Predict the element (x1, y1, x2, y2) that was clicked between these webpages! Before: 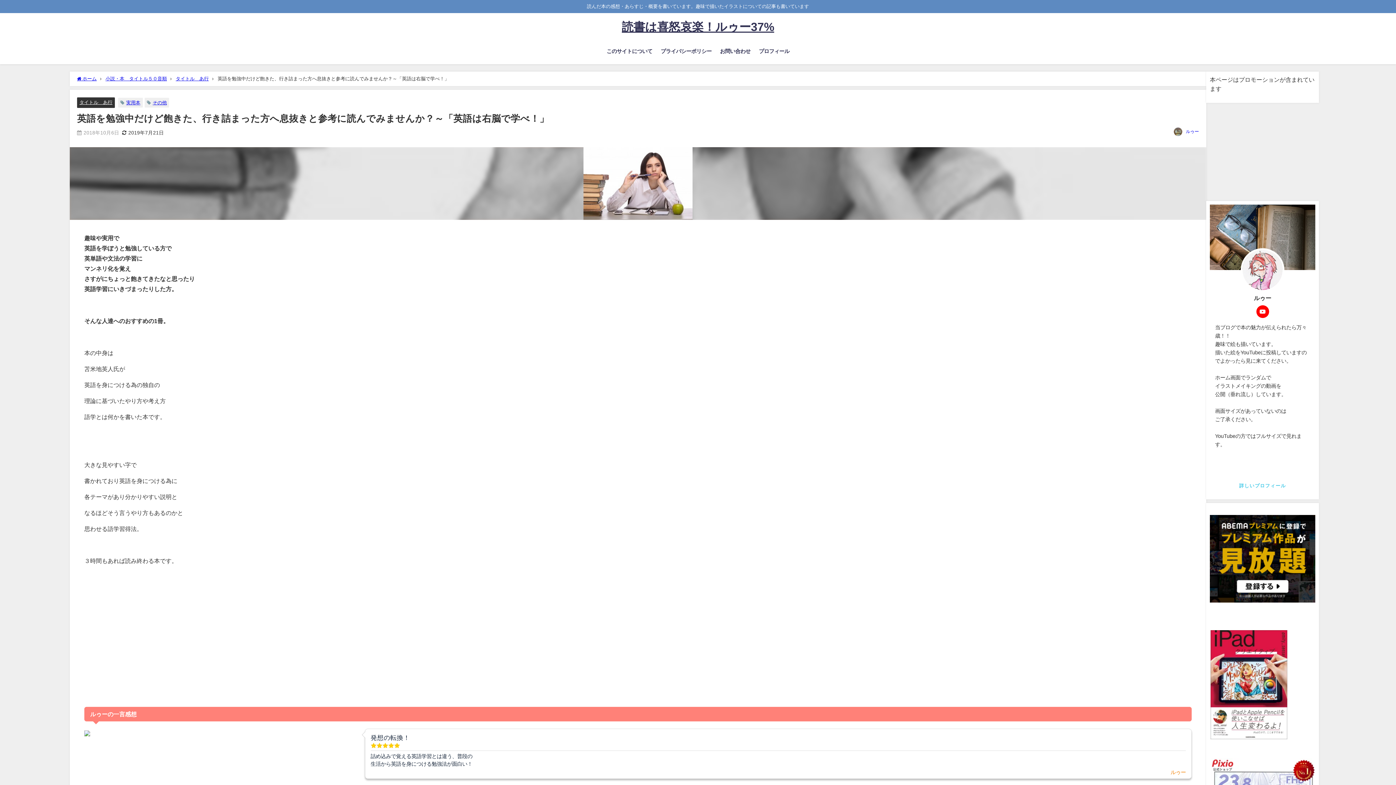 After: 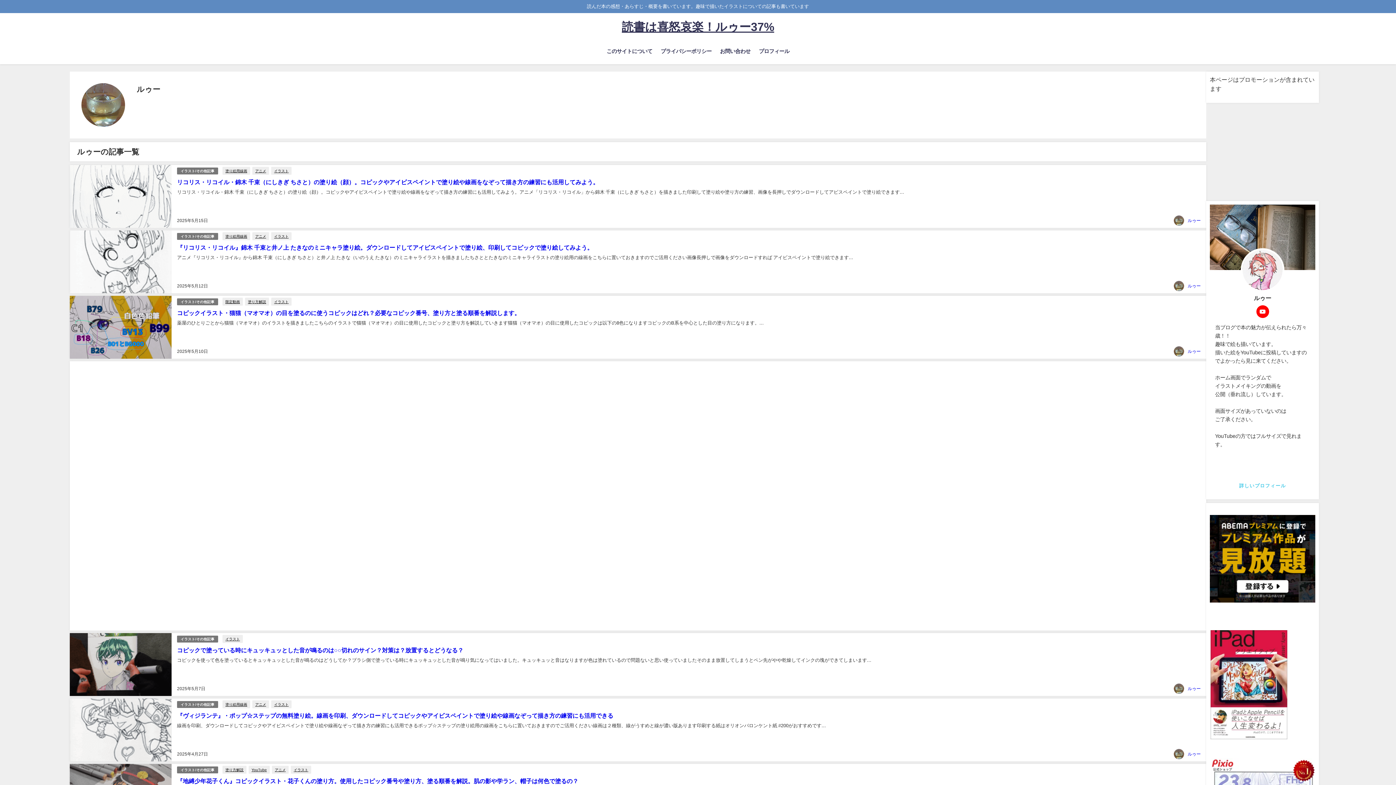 Action: bbox: (1186, 129, 1199, 133) label: ルゥー